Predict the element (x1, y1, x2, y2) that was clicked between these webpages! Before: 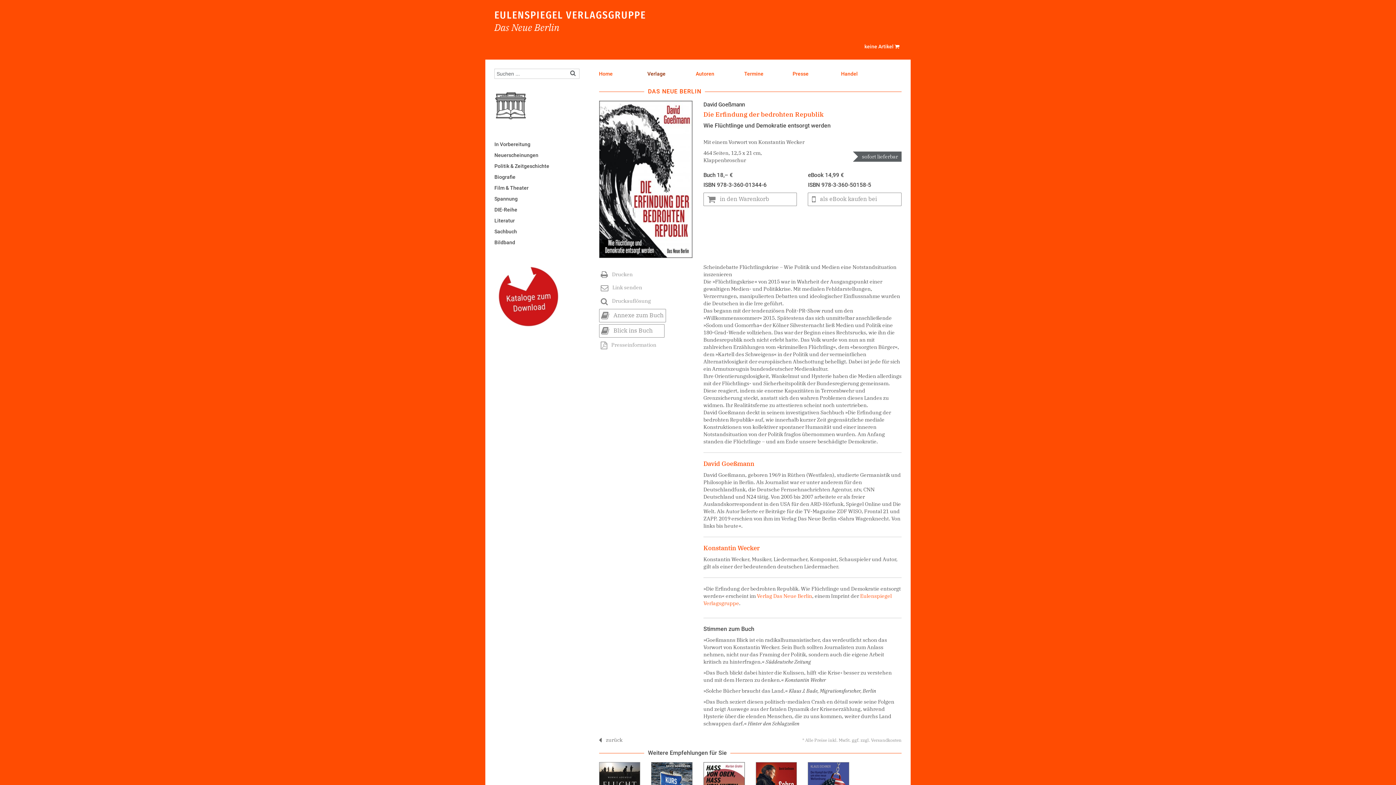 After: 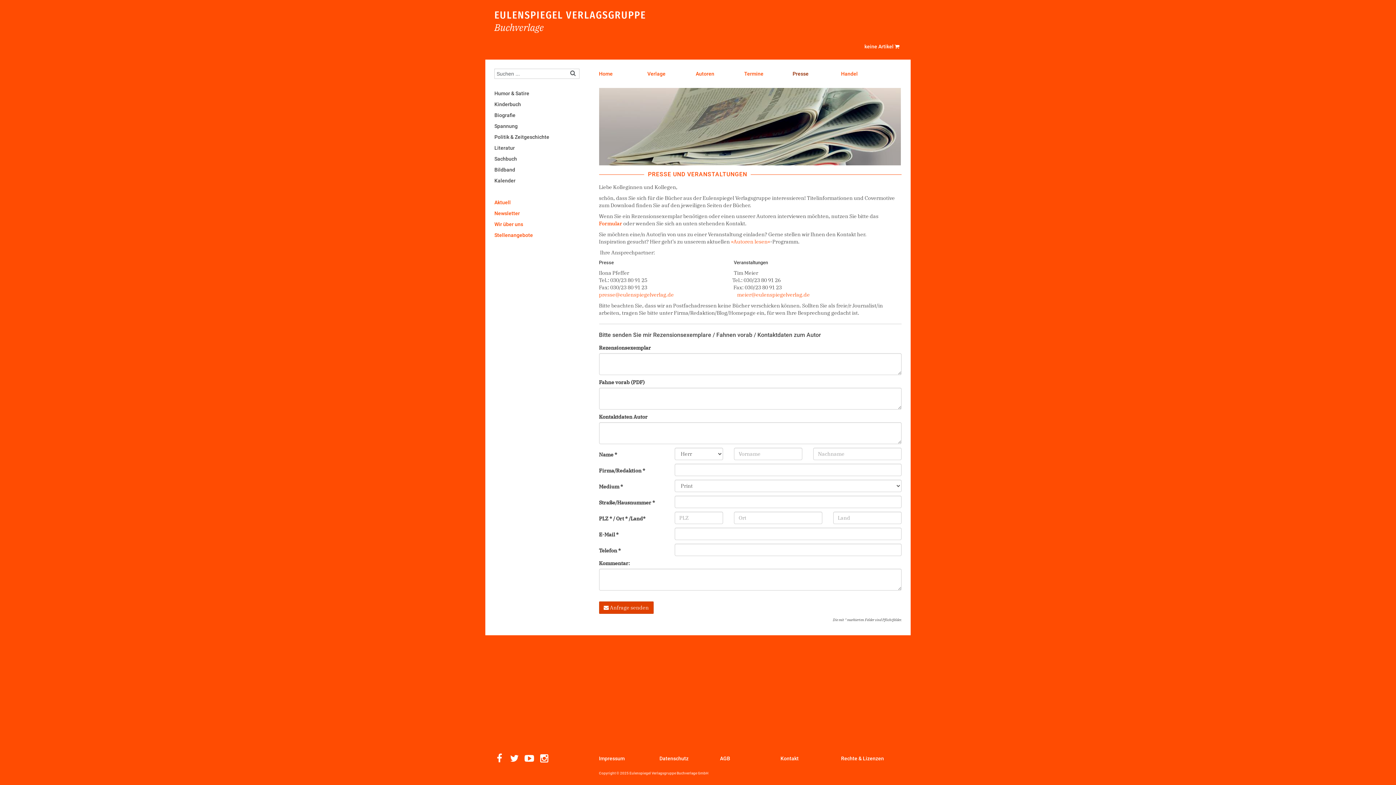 Action: label: Presse bbox: (792, 68, 841, 78)